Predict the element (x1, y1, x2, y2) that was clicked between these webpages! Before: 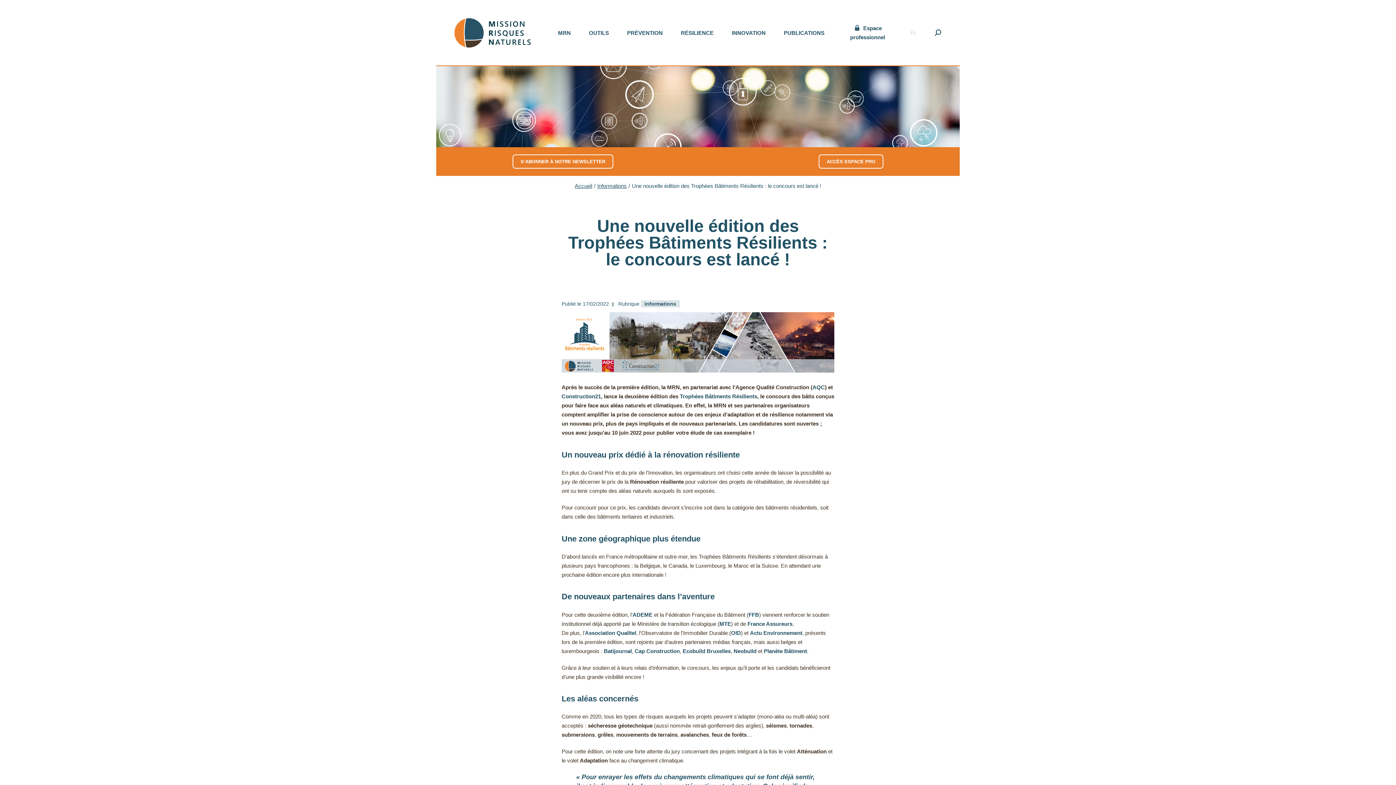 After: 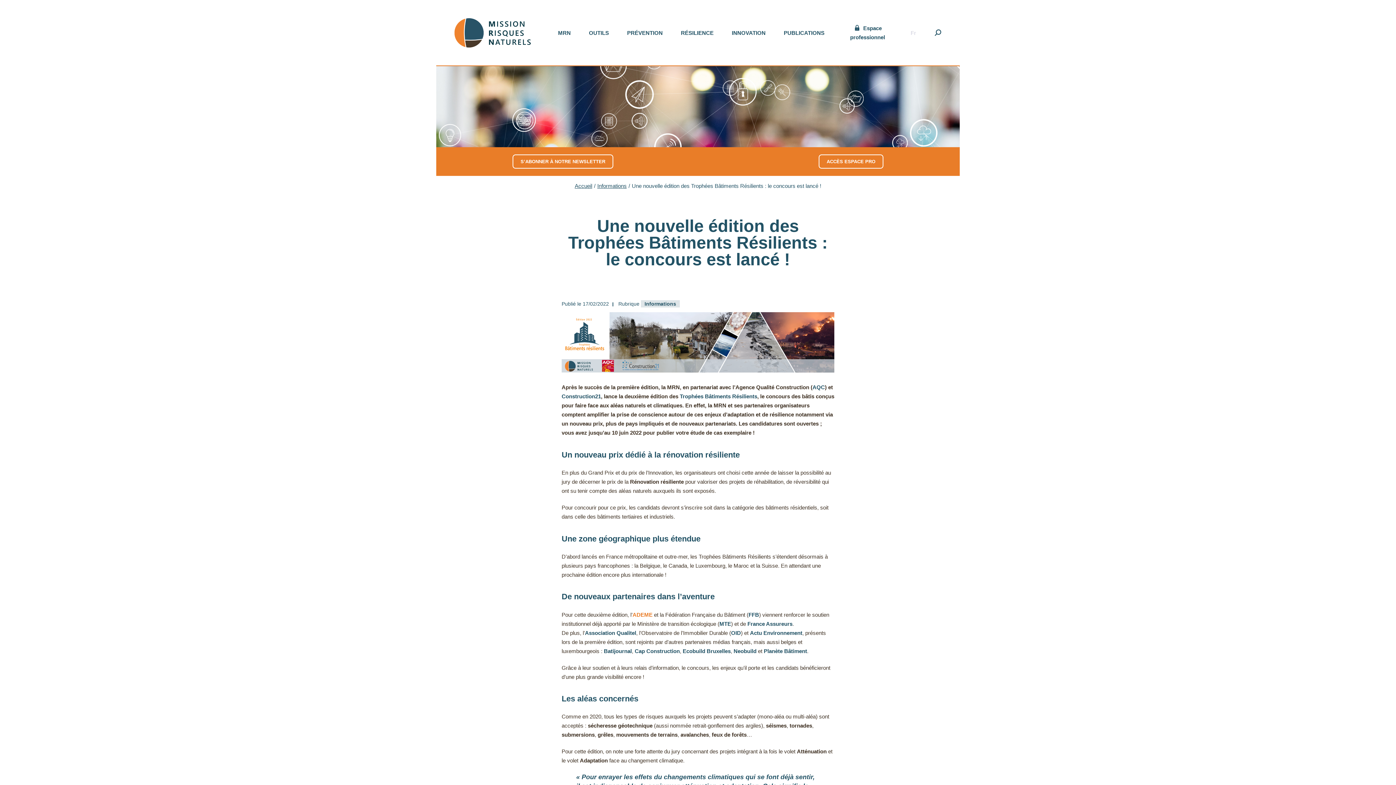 Action: bbox: (632, 611, 652, 618) label: ADEME